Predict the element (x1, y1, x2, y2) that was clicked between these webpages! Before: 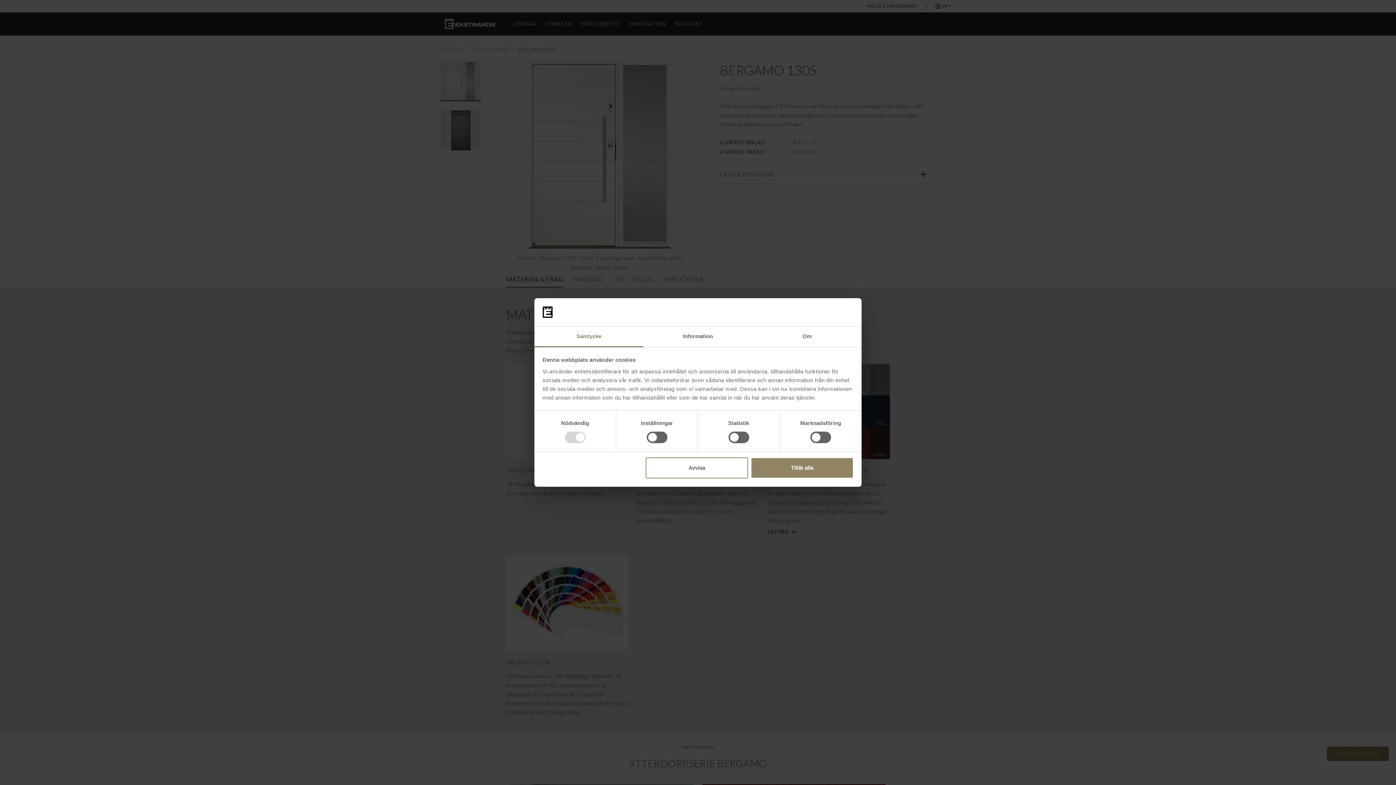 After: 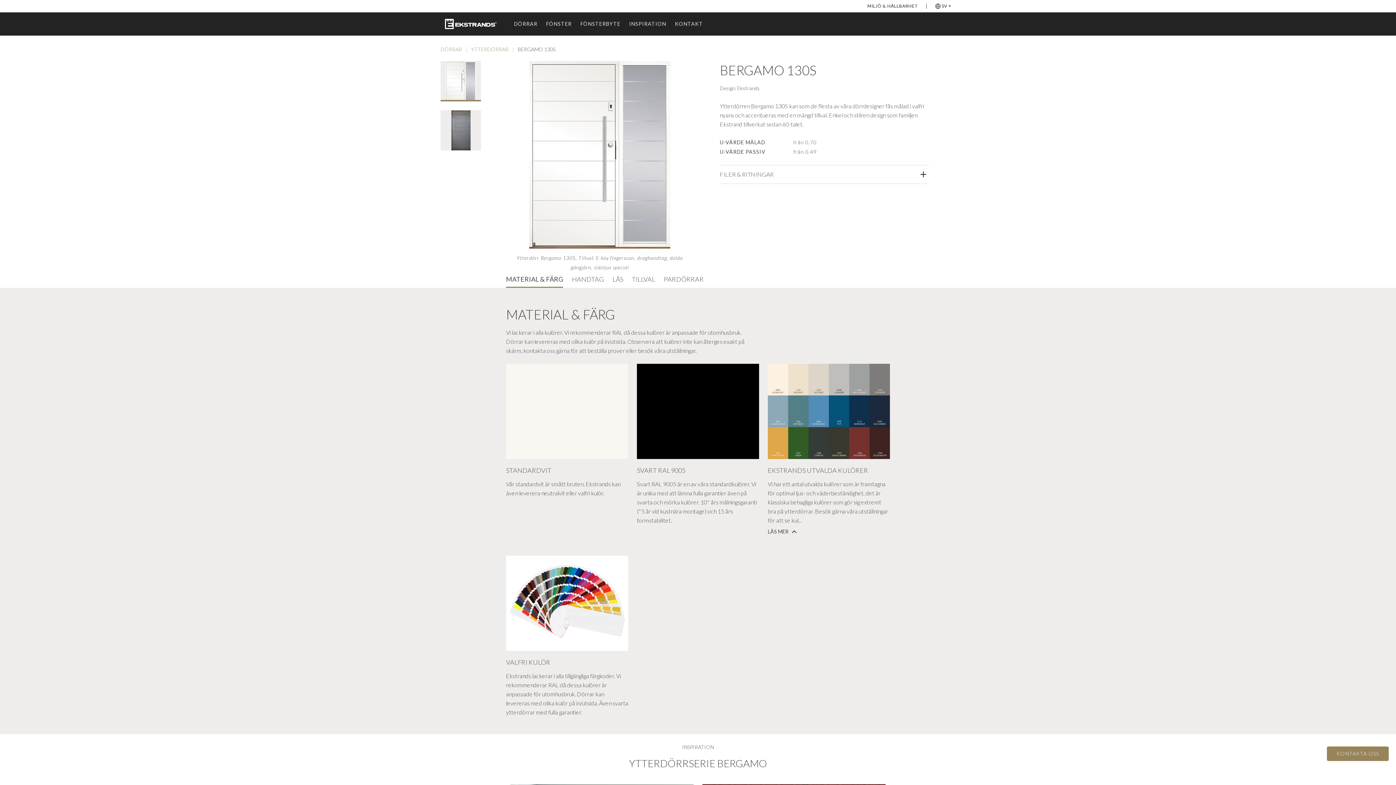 Action: label: Avvisa bbox: (645, 457, 748, 478)